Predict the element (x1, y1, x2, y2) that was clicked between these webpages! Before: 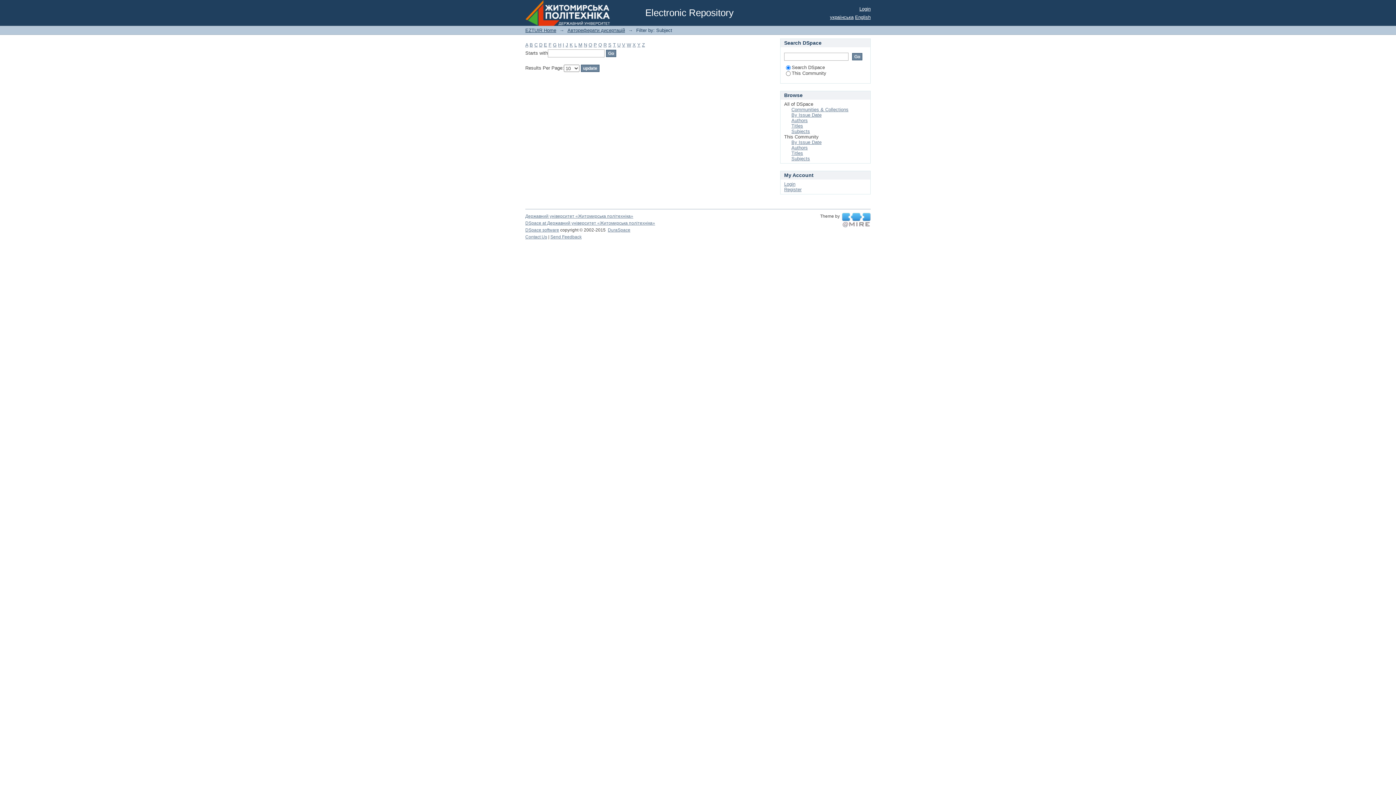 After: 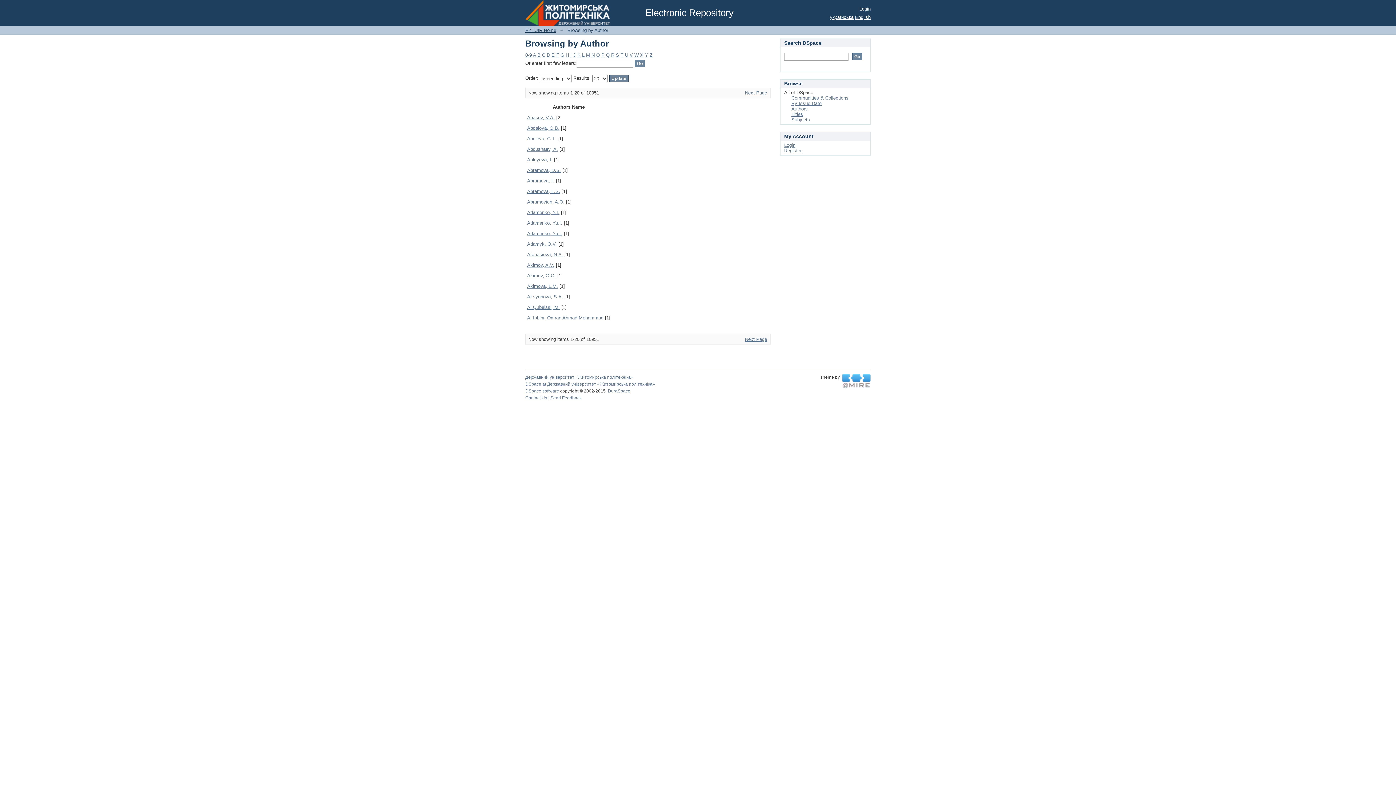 Action: bbox: (791, 117, 808, 123) label: Authors